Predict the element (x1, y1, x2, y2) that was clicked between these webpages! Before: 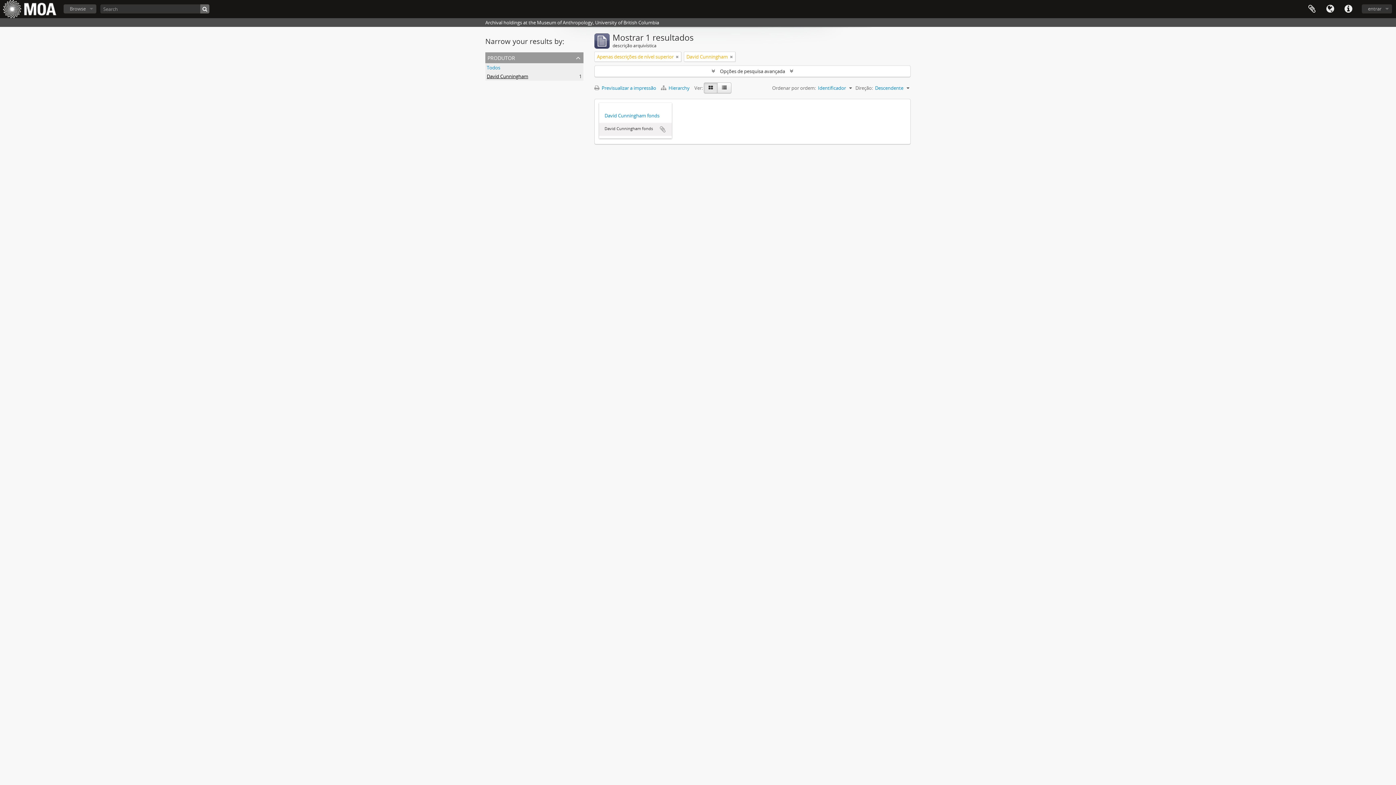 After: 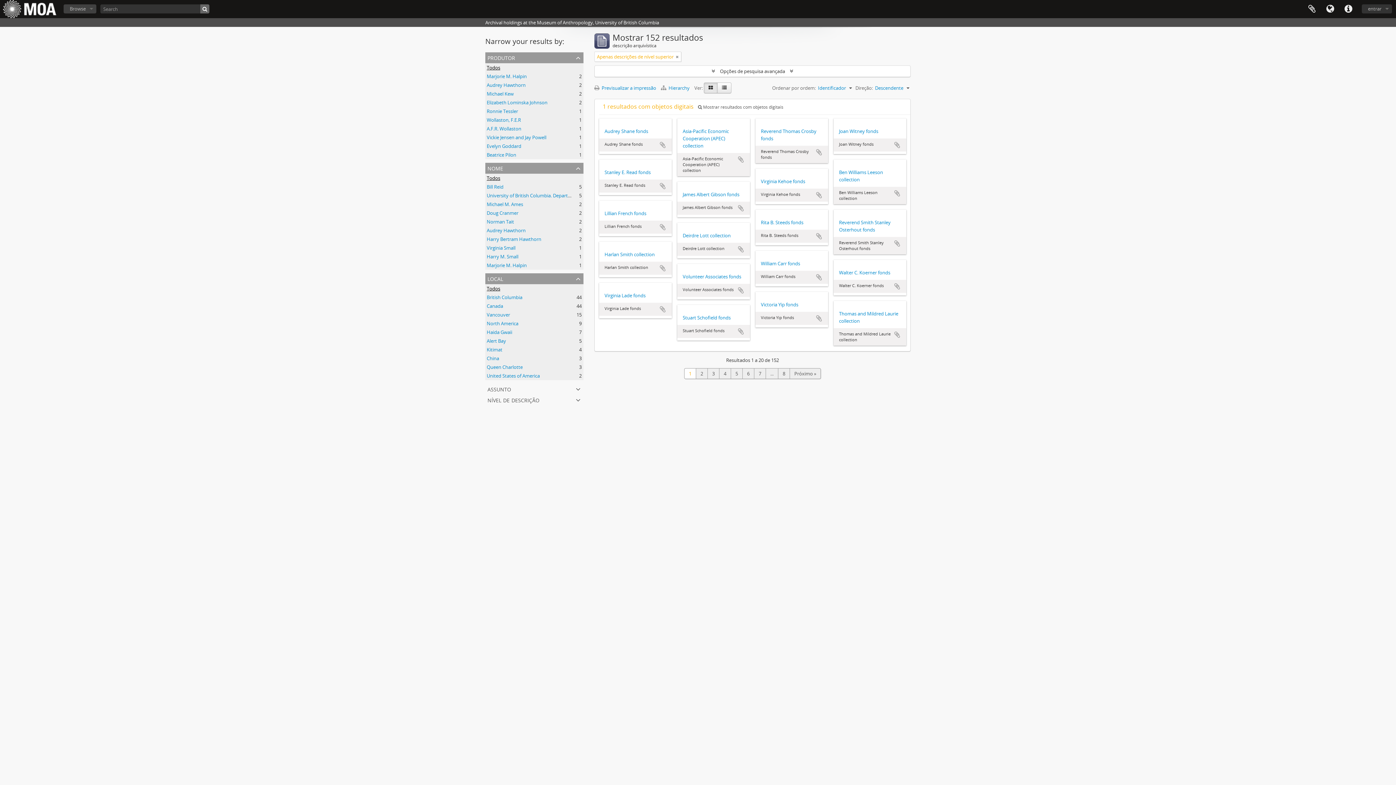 Action: label: Todos bbox: (486, 64, 500, 70)